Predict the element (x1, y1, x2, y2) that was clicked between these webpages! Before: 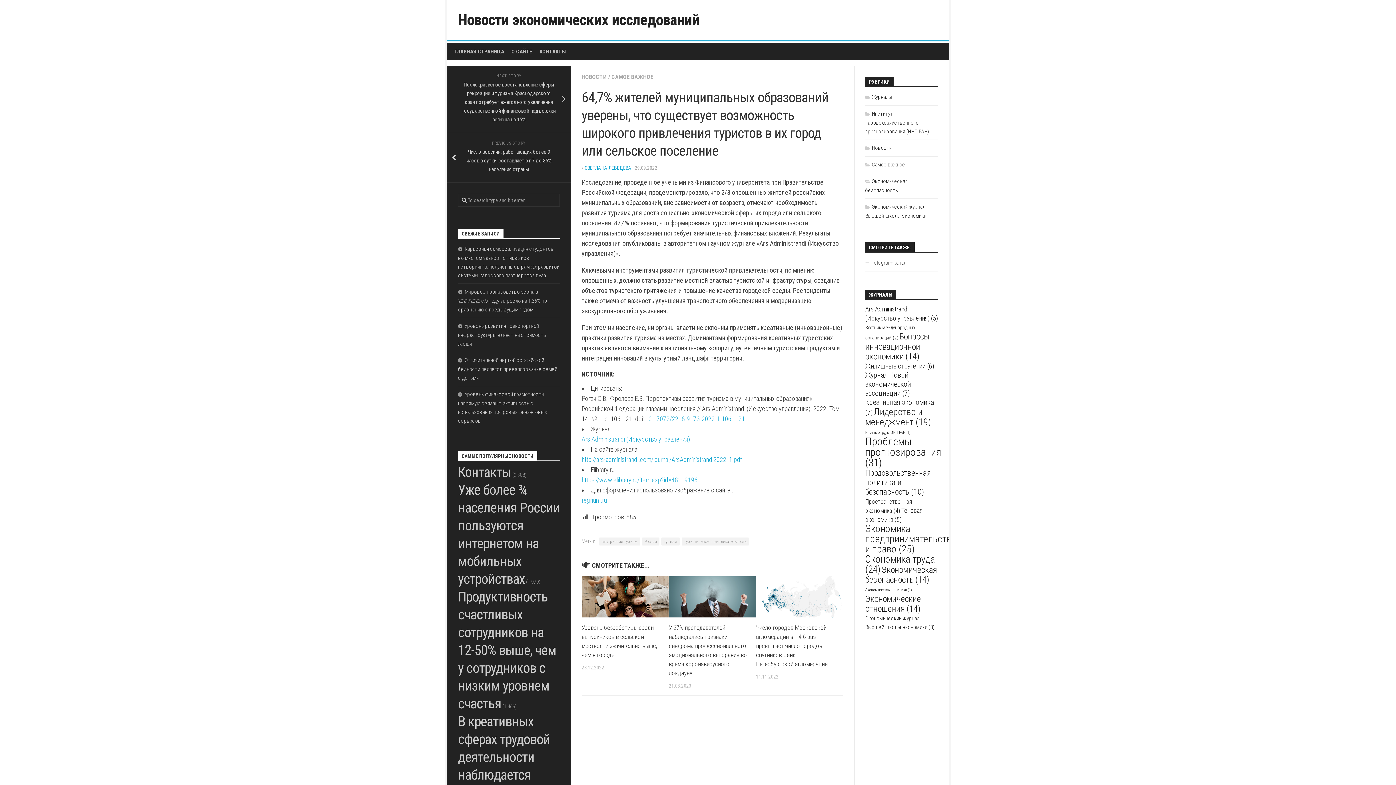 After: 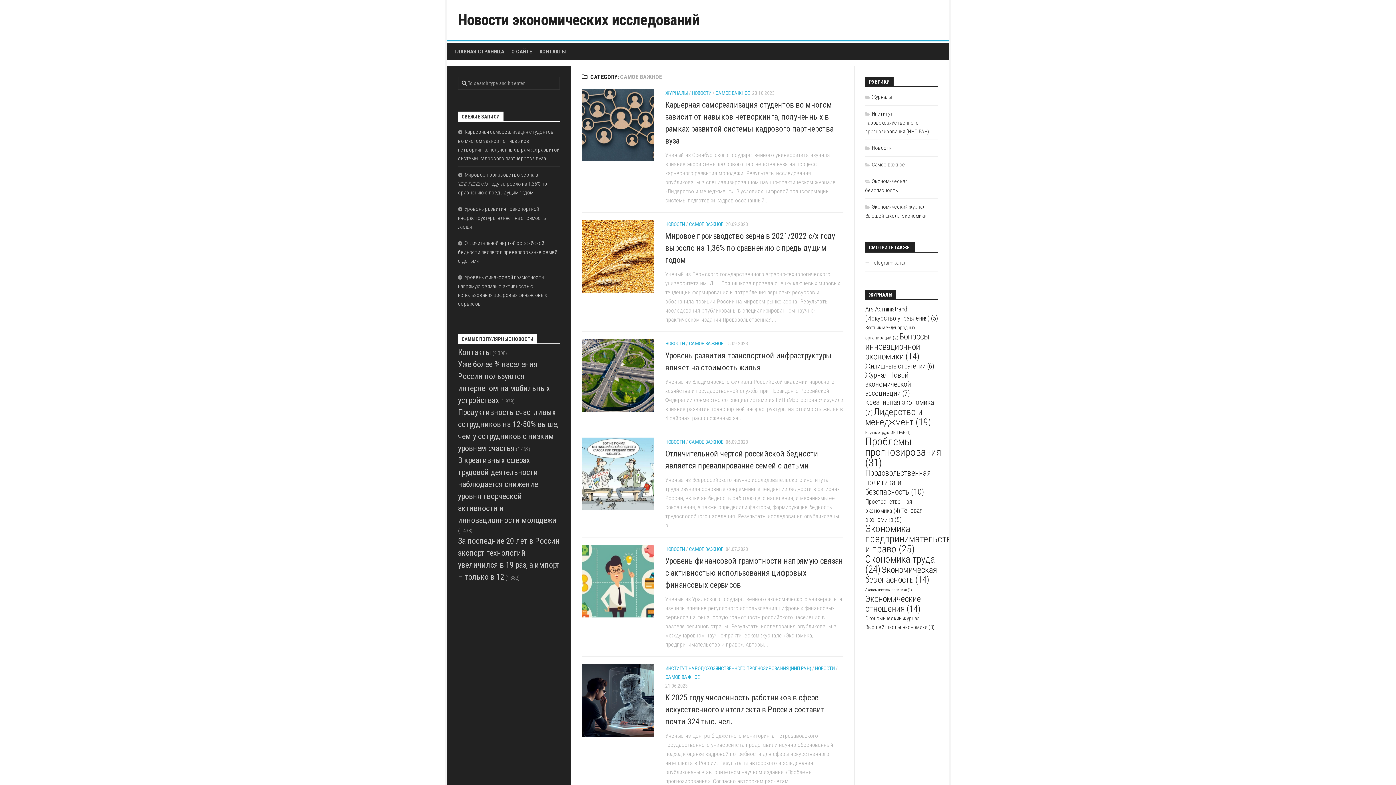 Action: label: САМОЕ ВАЖНОЕ bbox: (611, 73, 653, 80)